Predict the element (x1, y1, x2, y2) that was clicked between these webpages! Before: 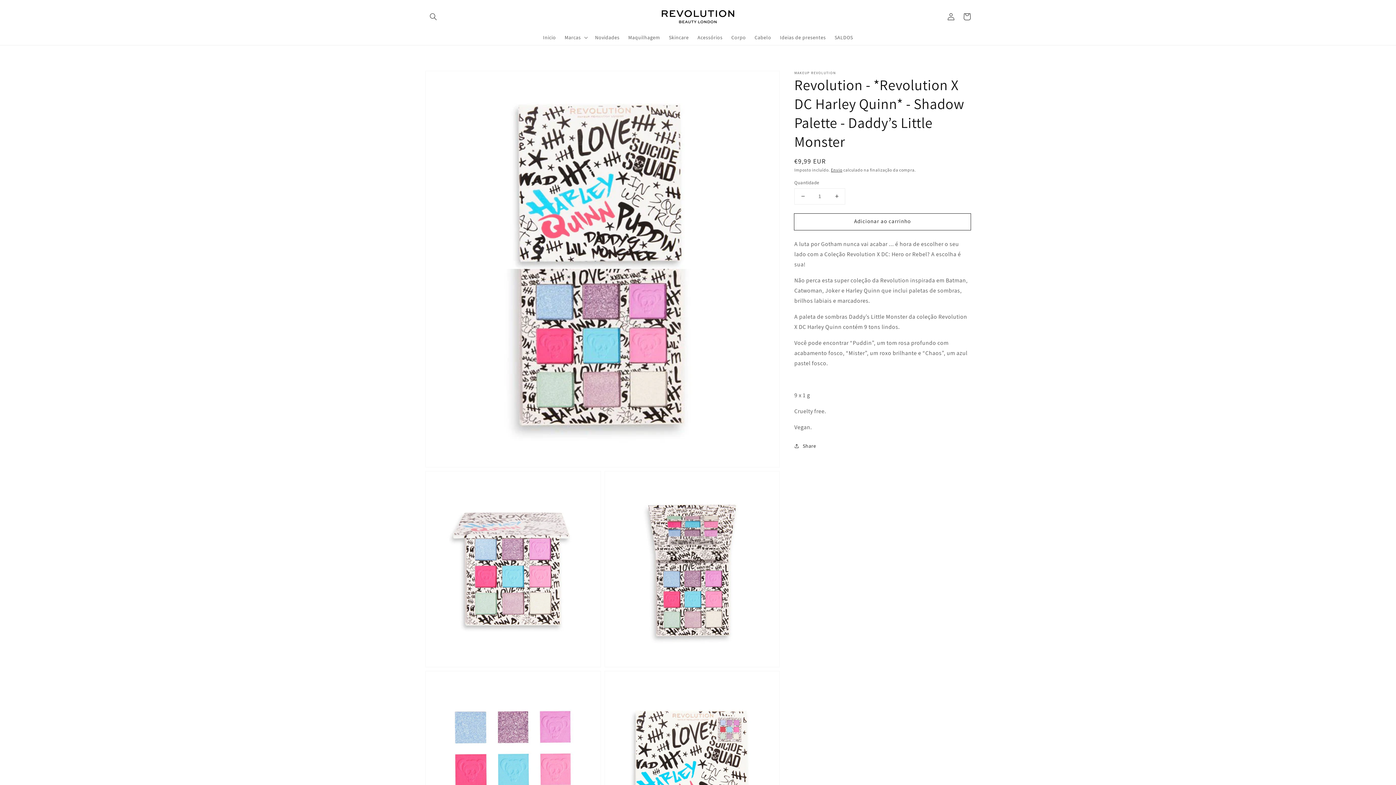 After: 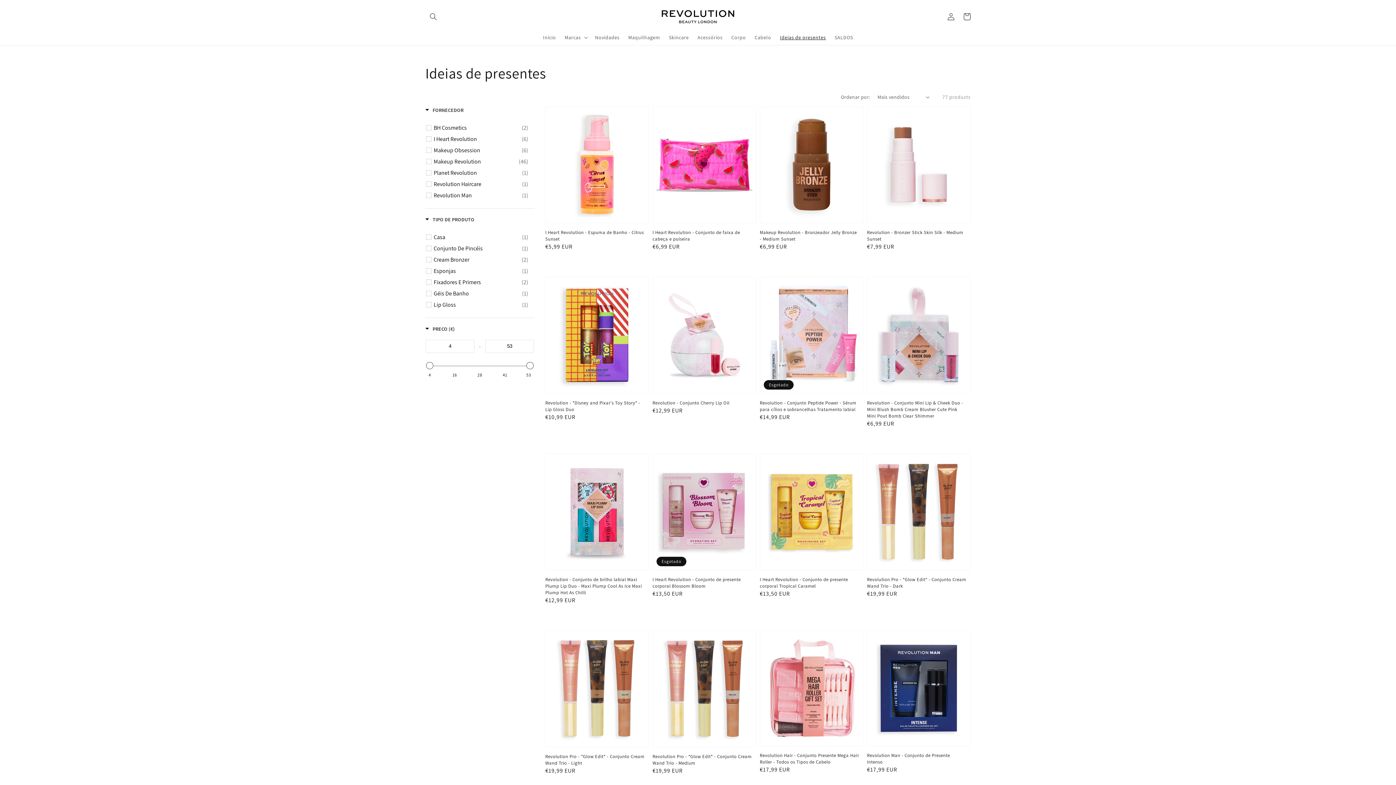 Action: bbox: (775, 29, 830, 44) label: Ideias de presentes